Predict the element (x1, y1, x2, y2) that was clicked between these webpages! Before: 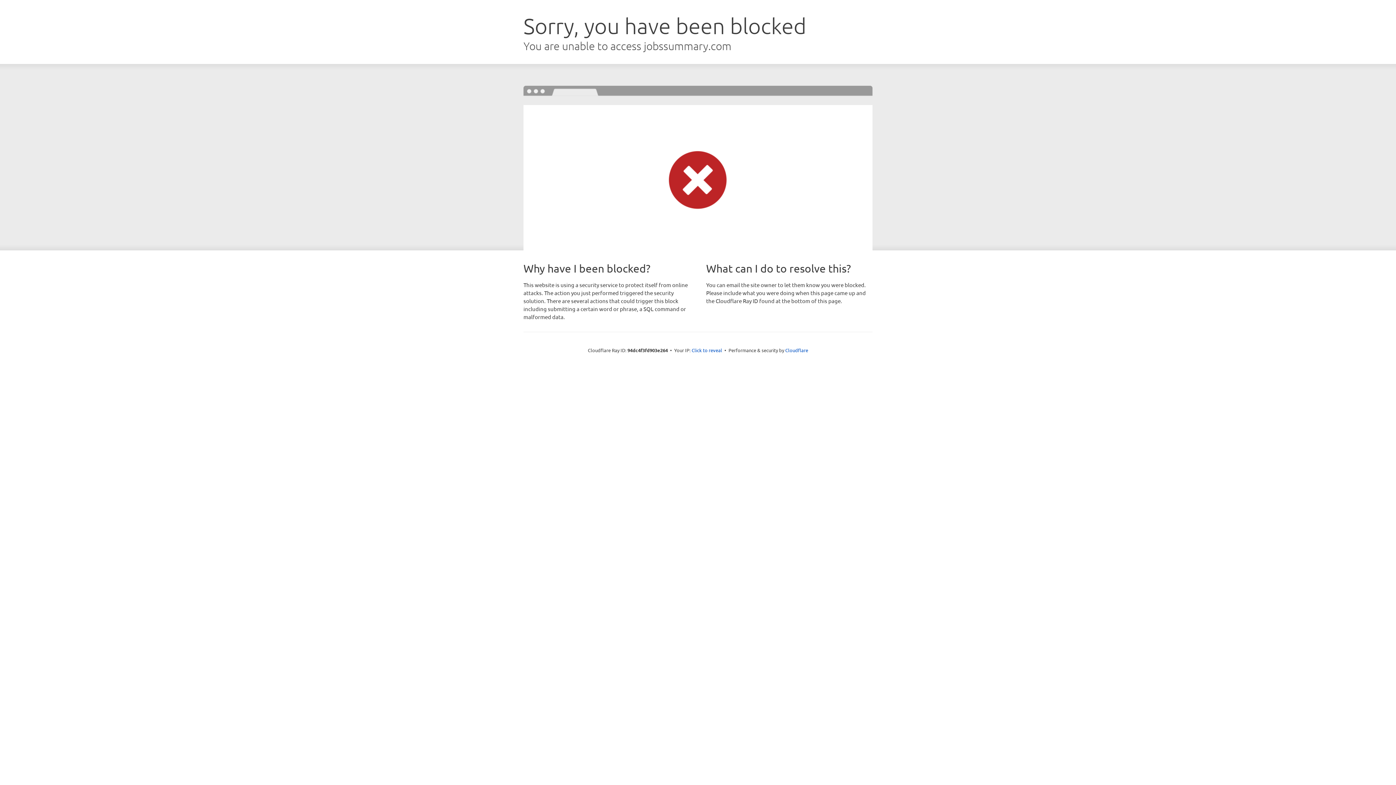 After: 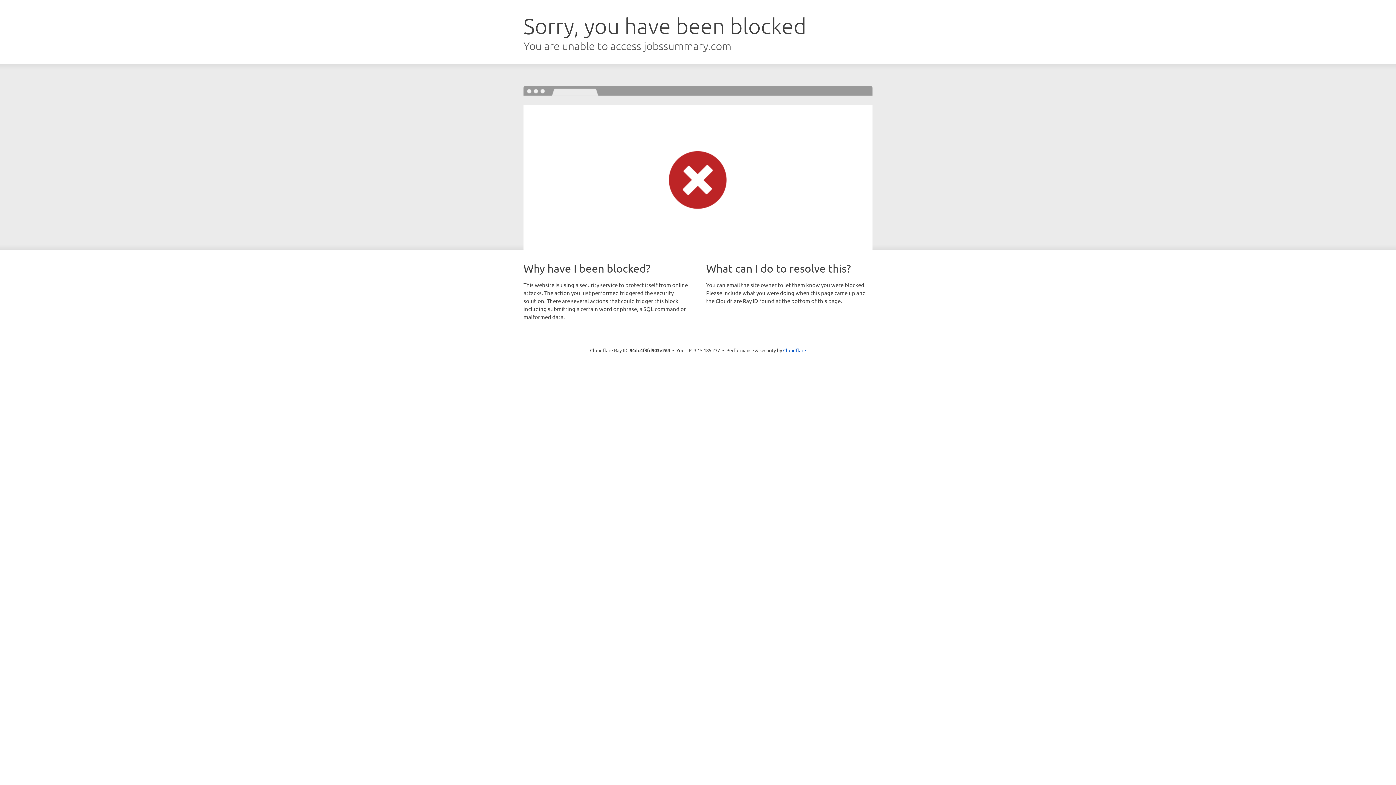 Action: label: Click to reveal bbox: (691, 346, 722, 353)